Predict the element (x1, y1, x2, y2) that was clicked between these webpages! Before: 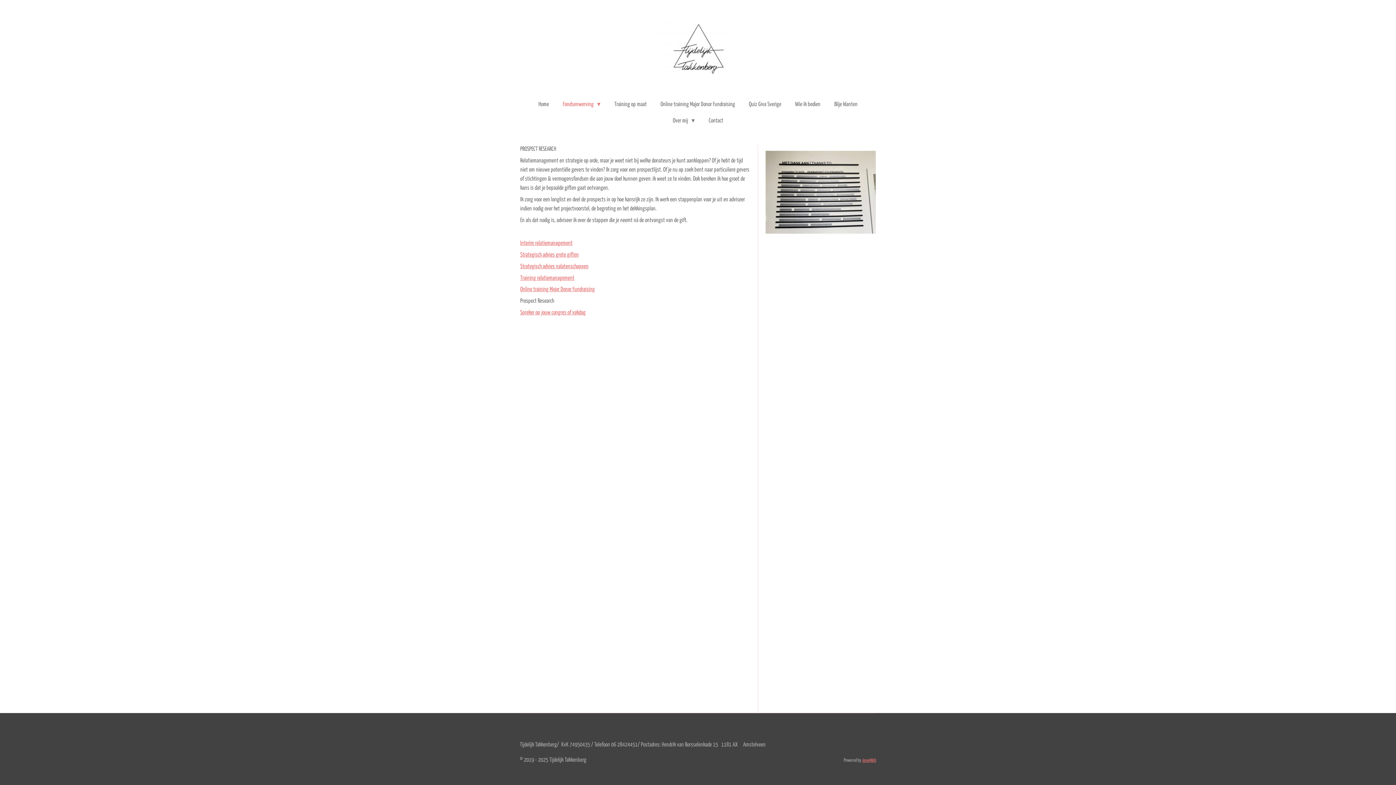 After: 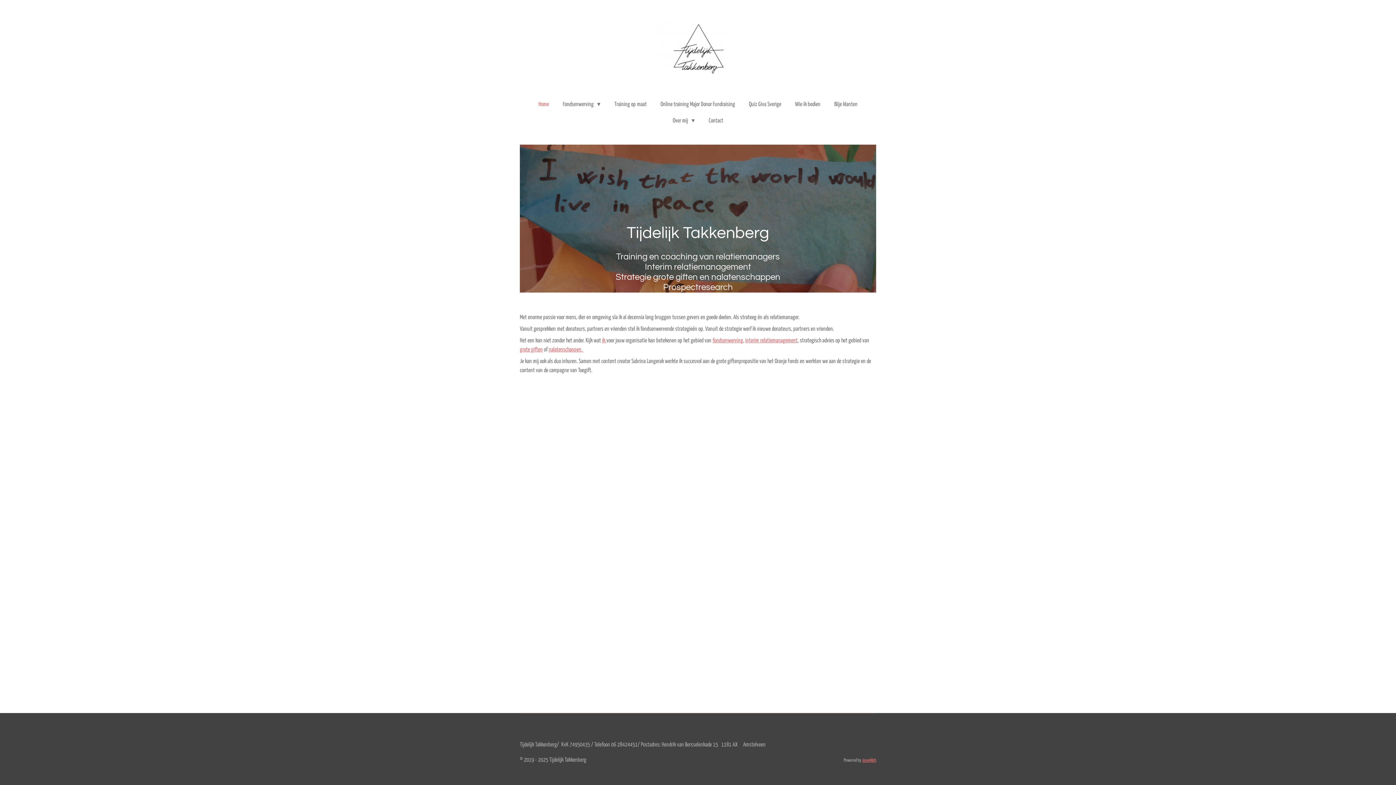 Action: bbox: (533, 98, 554, 110) label: Home